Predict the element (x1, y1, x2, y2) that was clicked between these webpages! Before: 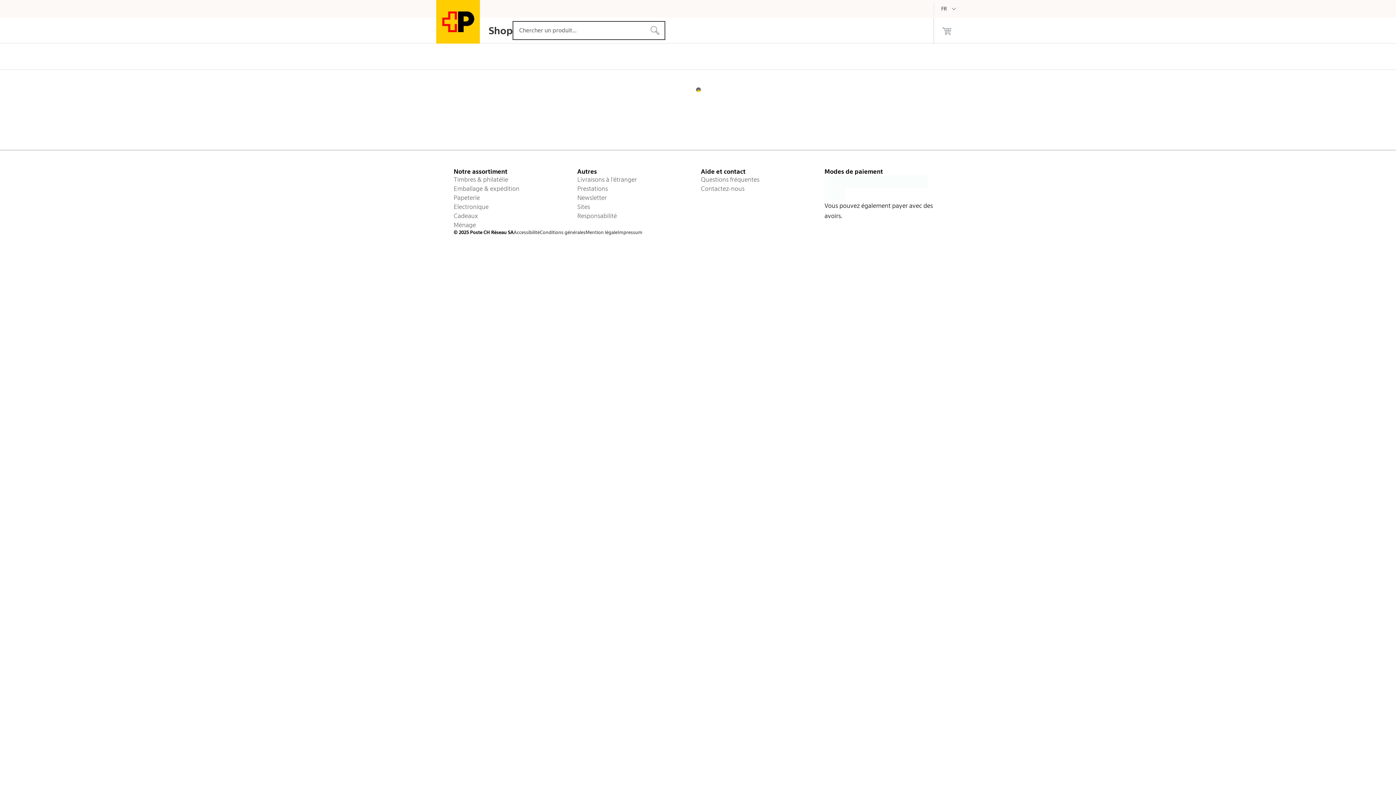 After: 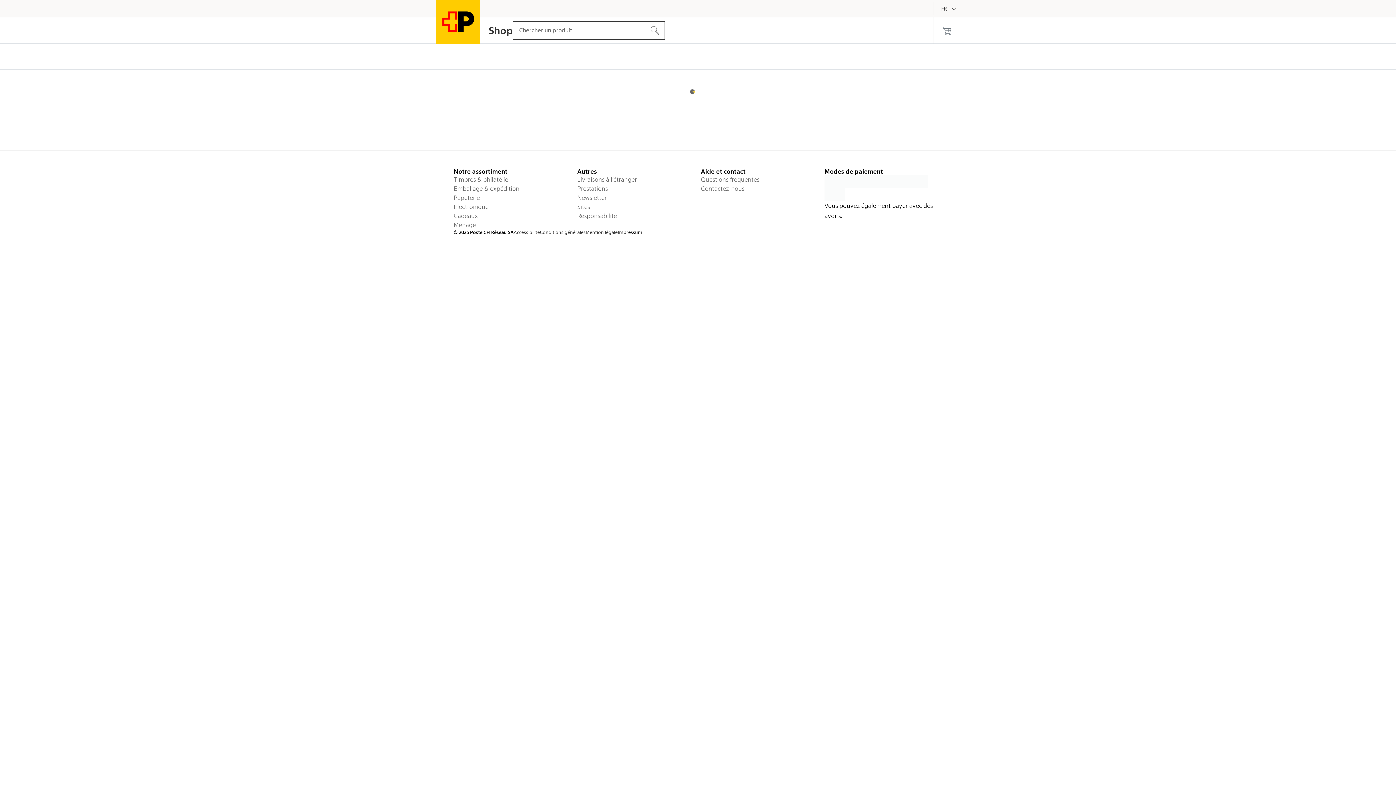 Action: label: Impressum bbox: (617, 229, 642, 235)